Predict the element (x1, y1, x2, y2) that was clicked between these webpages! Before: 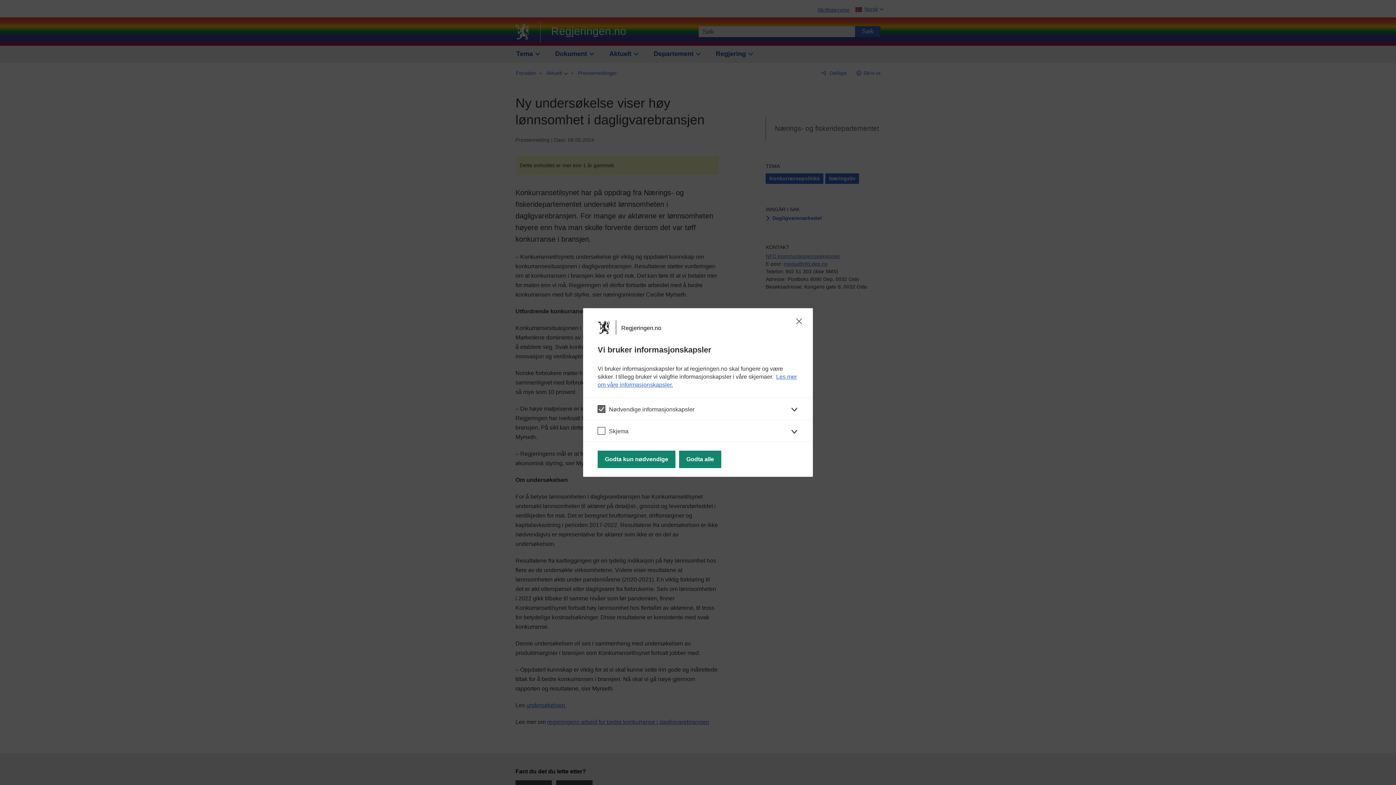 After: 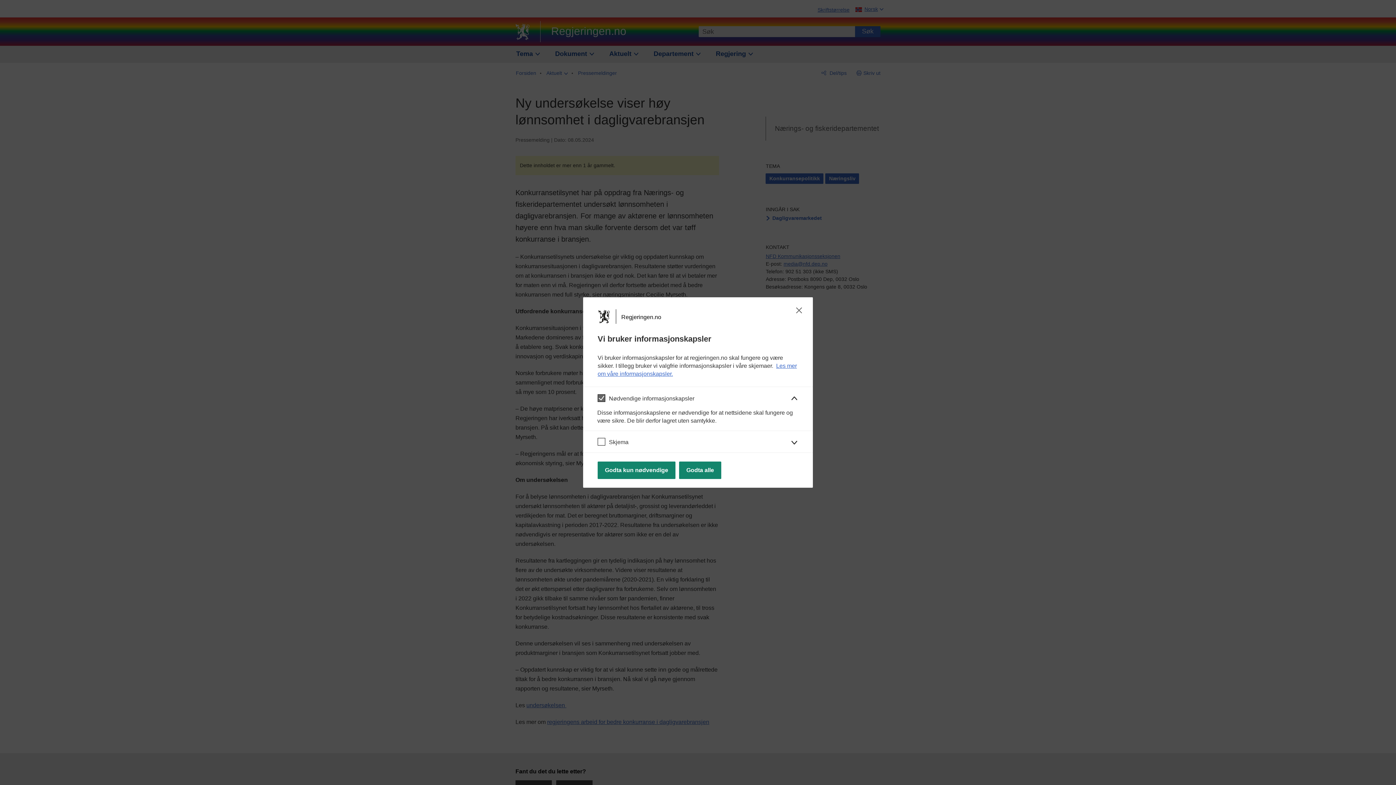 Action: label: Nødvendige informasjonskapsler bbox: (583, 397, 813, 419)